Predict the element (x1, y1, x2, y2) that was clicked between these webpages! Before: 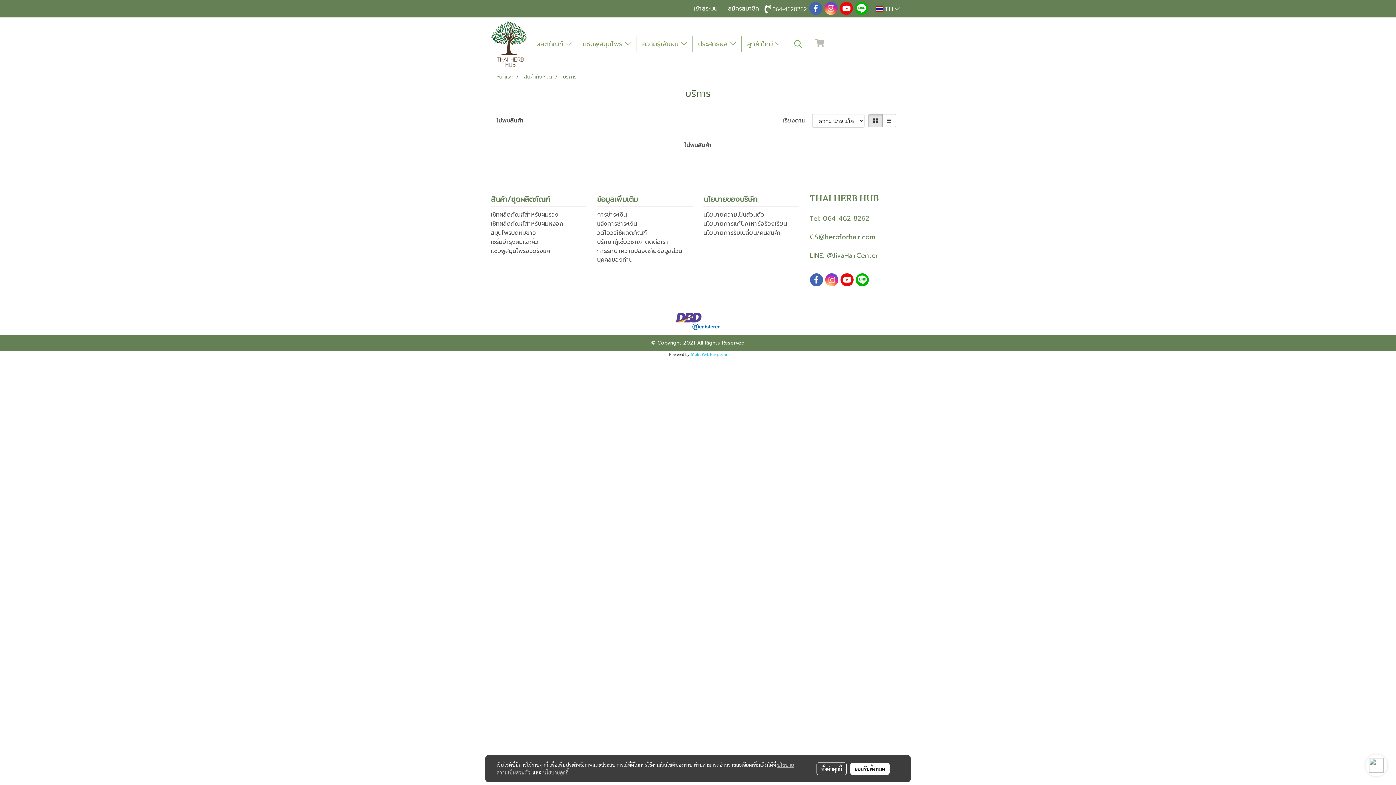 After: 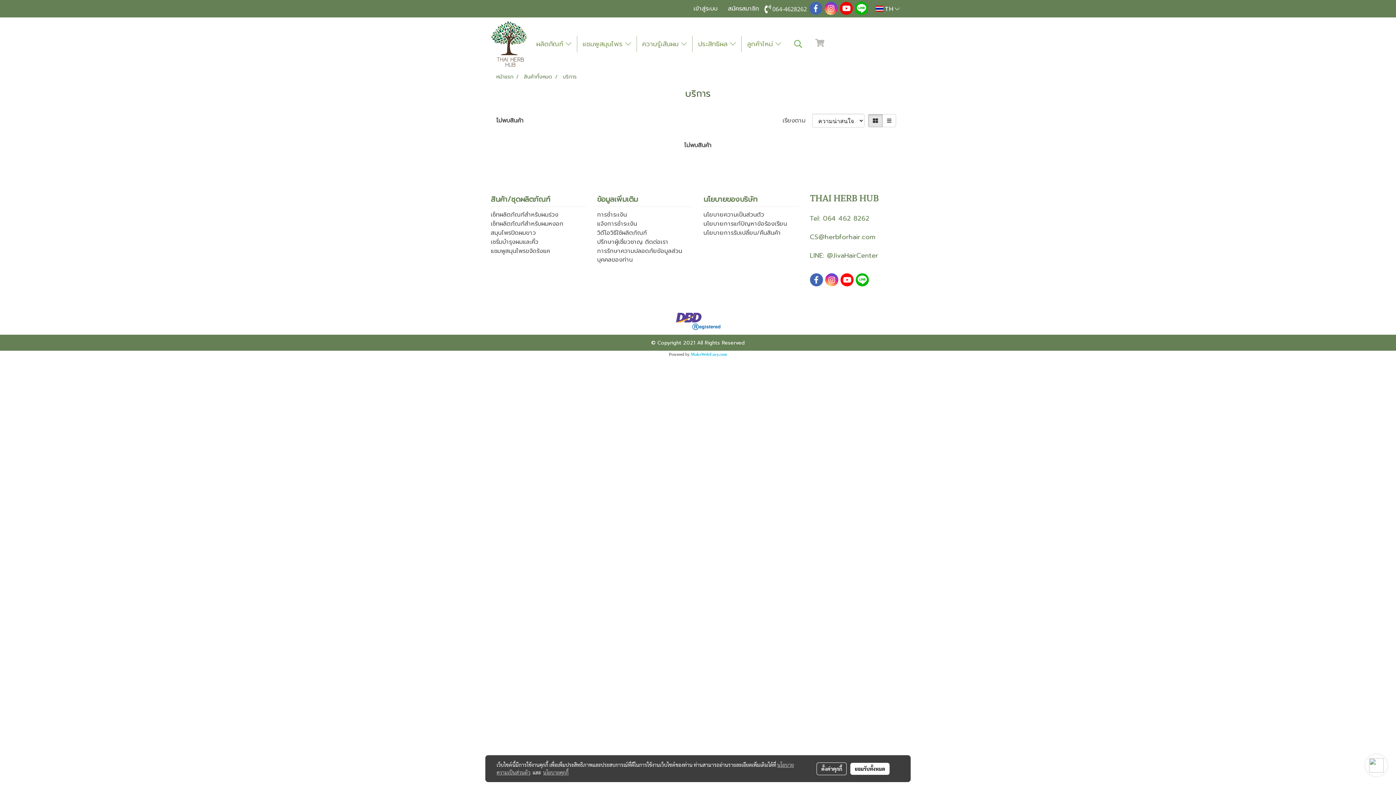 Action: bbox: (840, 273, 853, 286)